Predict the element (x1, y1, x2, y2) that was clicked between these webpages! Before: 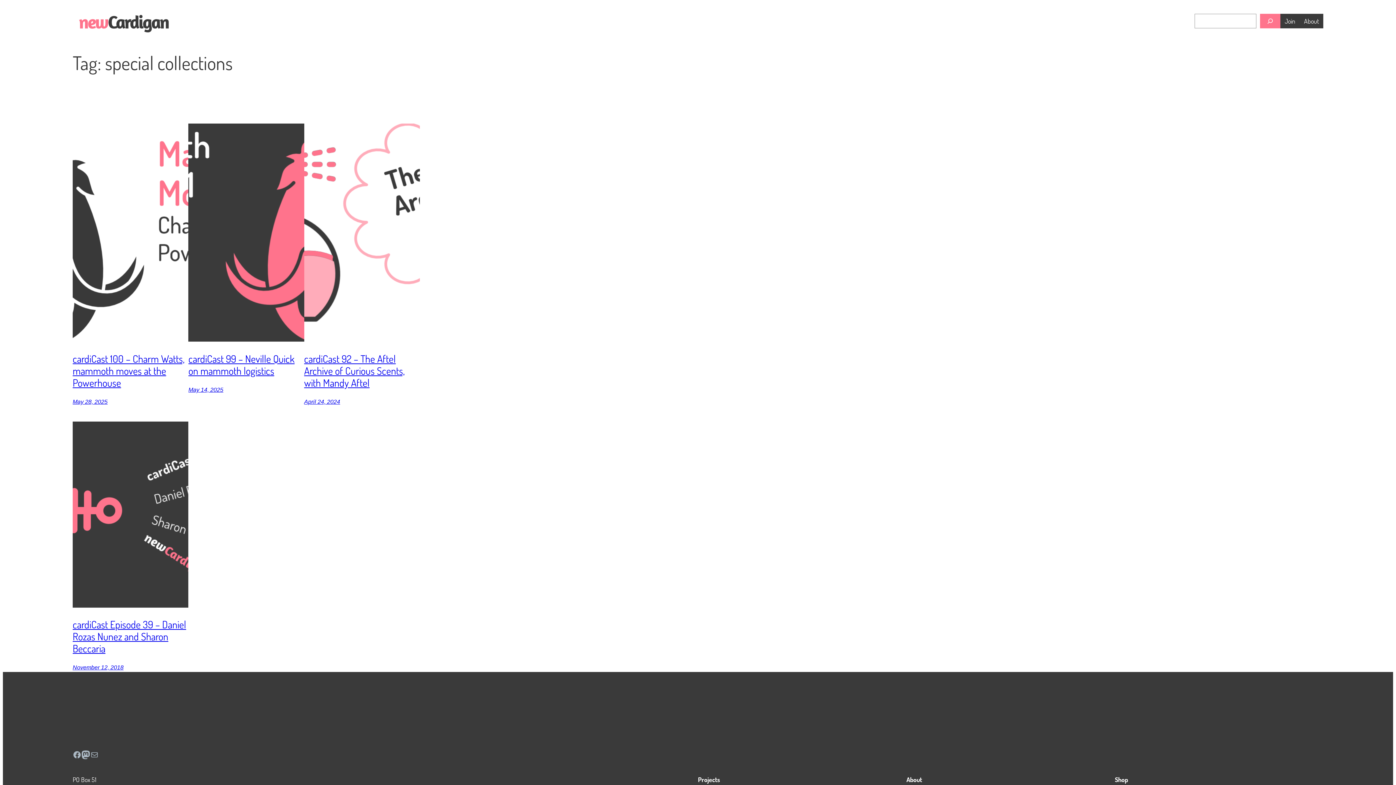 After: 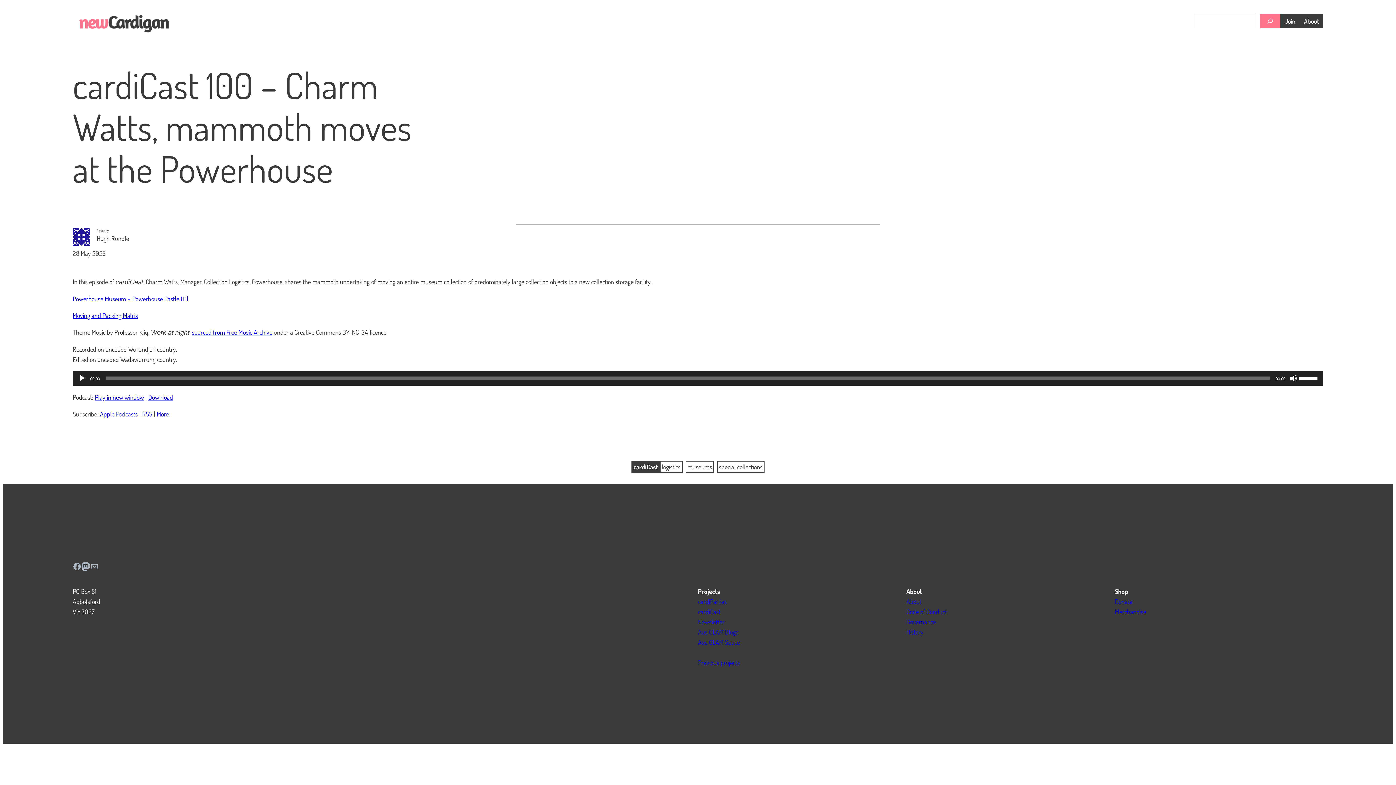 Action: bbox: (72, 398, 107, 405) label: May 28, 2025